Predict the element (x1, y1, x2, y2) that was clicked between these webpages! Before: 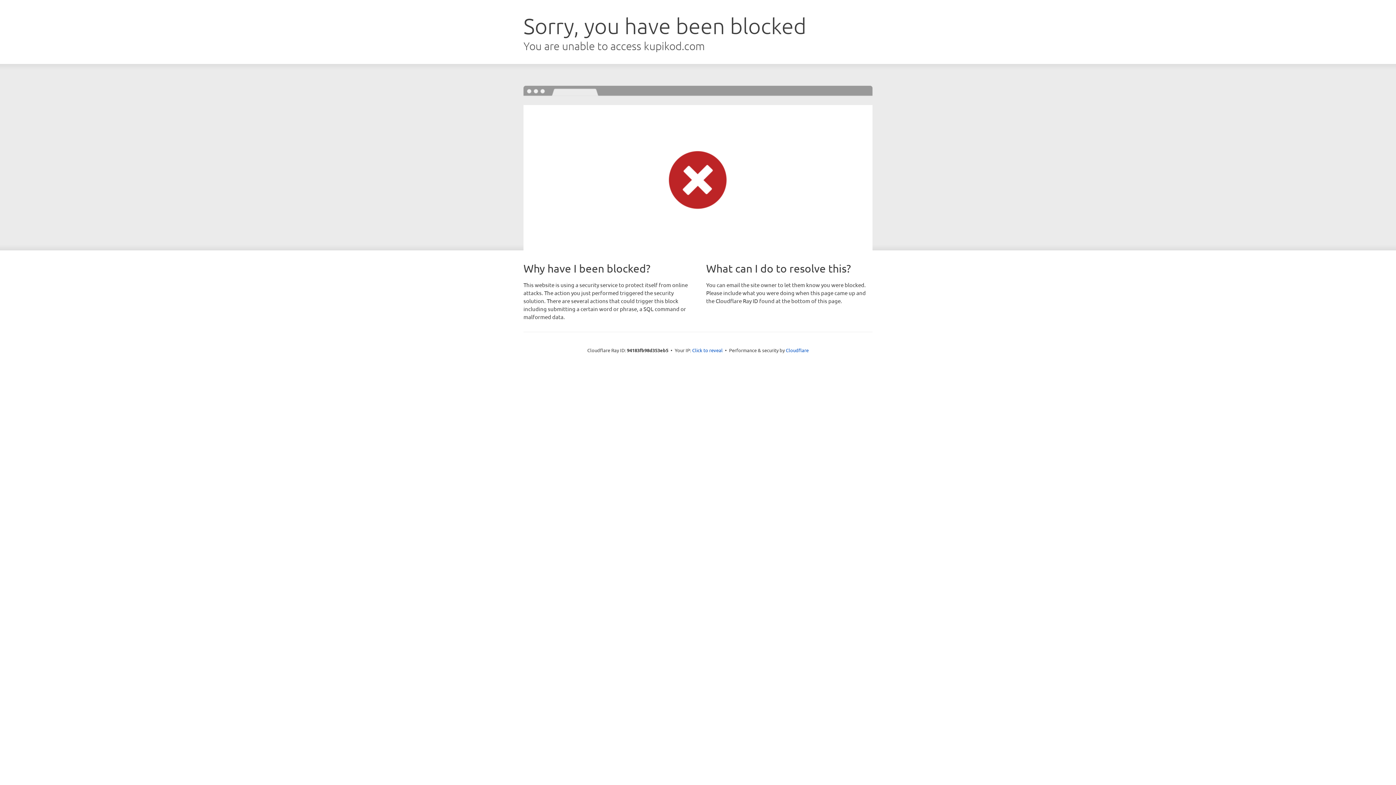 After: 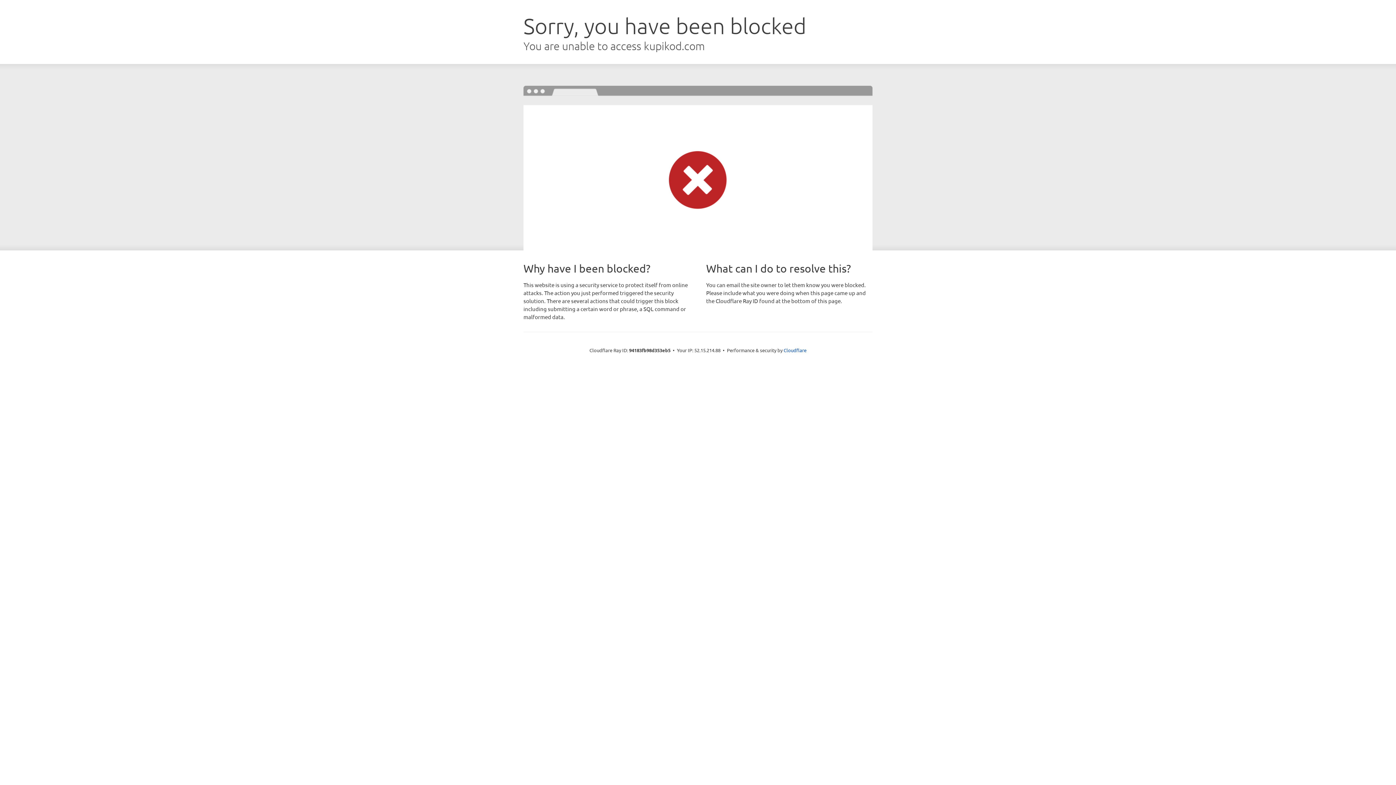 Action: bbox: (692, 346, 722, 353) label: Click to reveal